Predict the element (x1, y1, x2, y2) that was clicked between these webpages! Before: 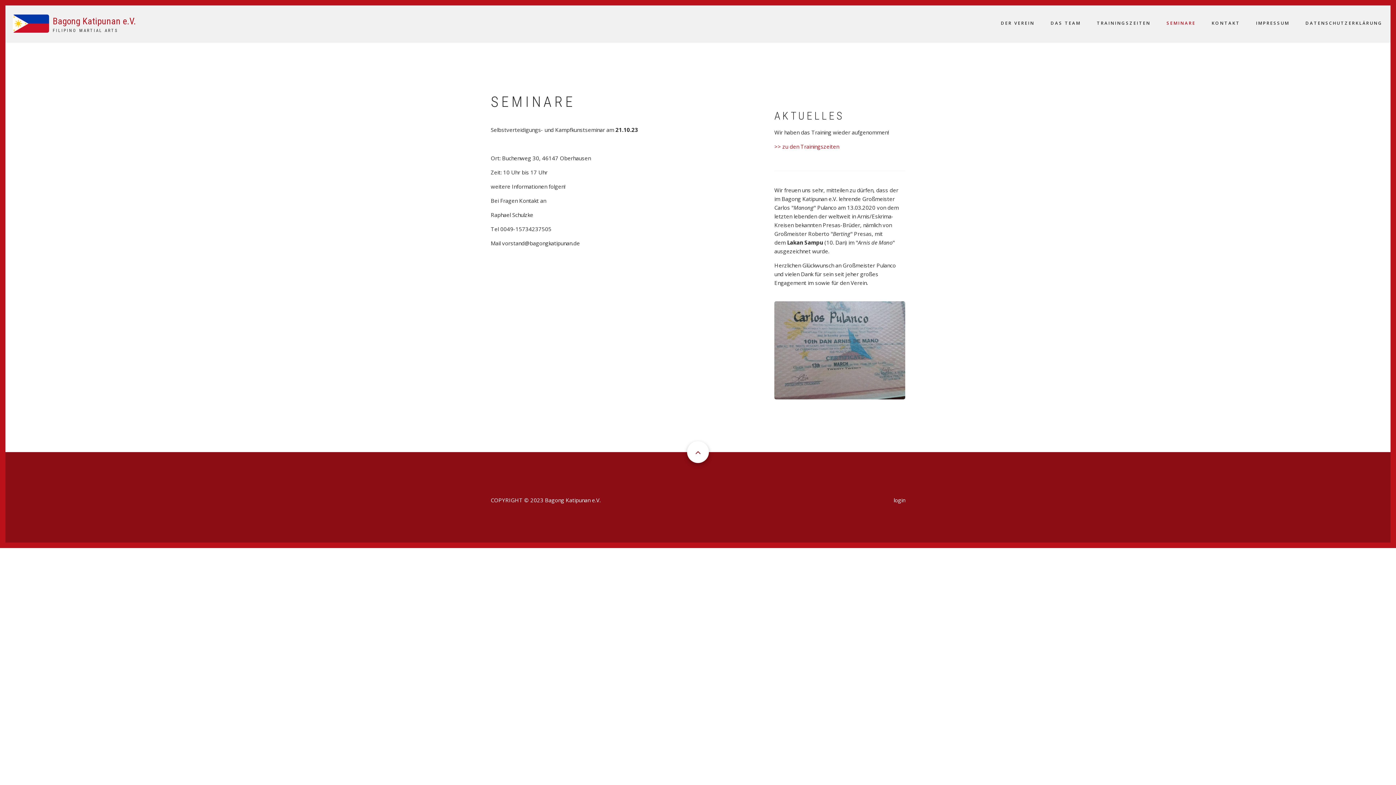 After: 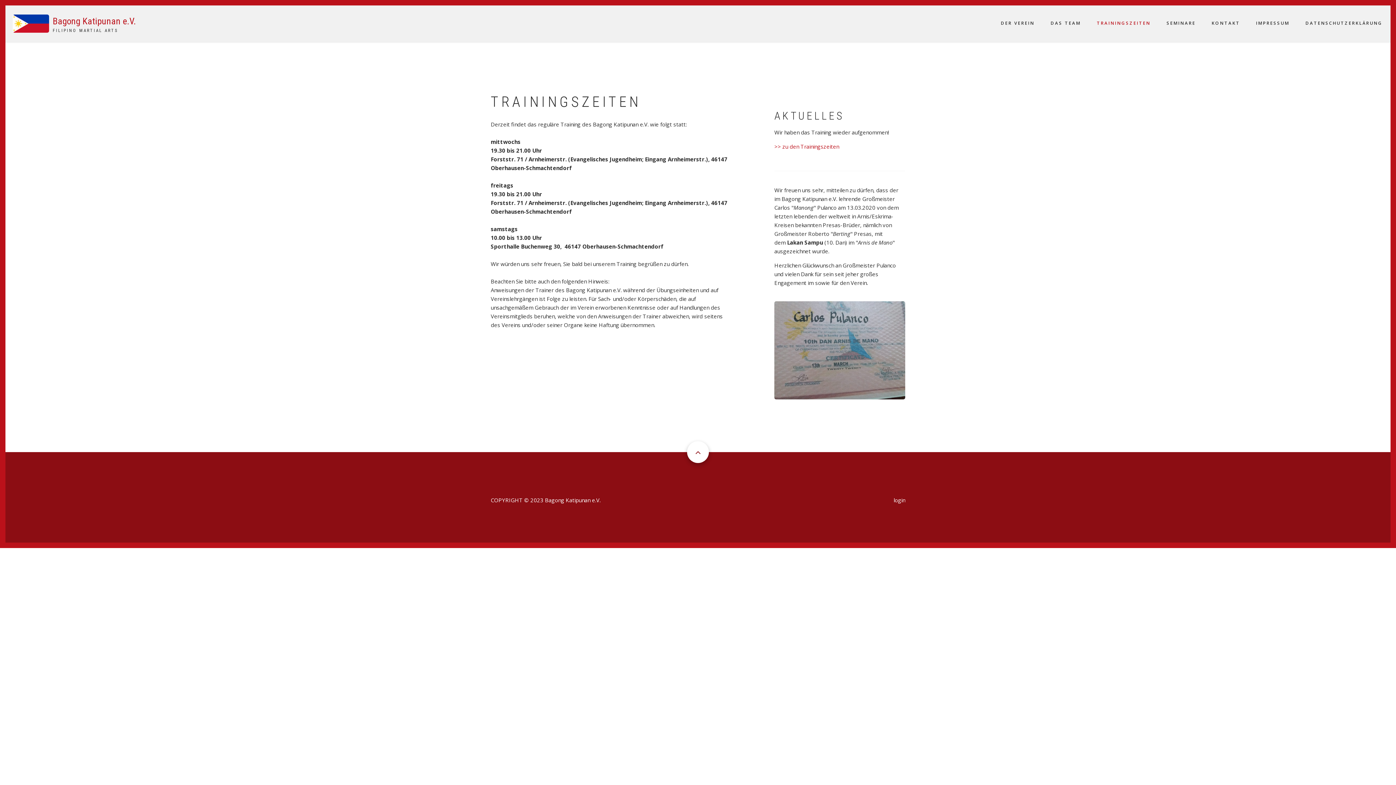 Action: label: >> zu den Trainingszeiten bbox: (774, 142, 839, 150)